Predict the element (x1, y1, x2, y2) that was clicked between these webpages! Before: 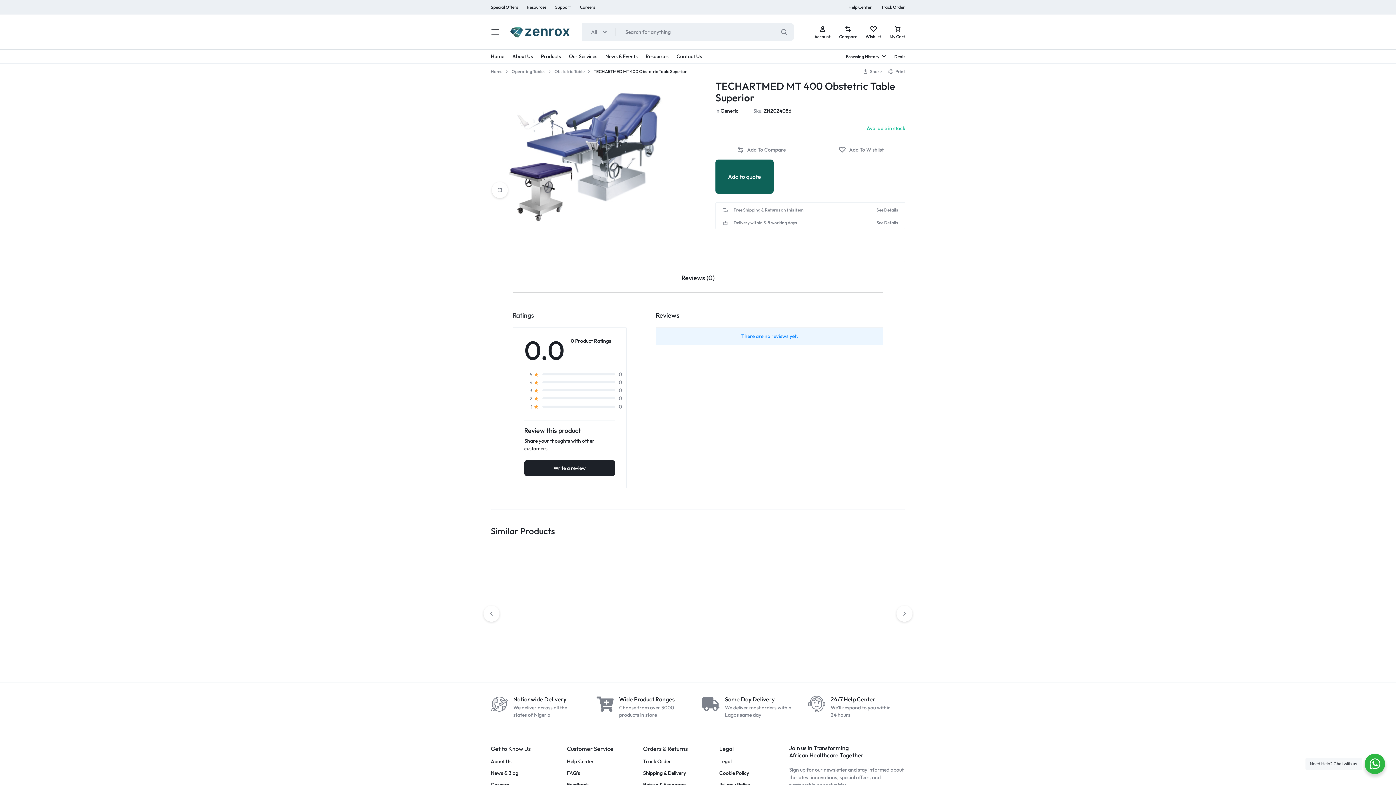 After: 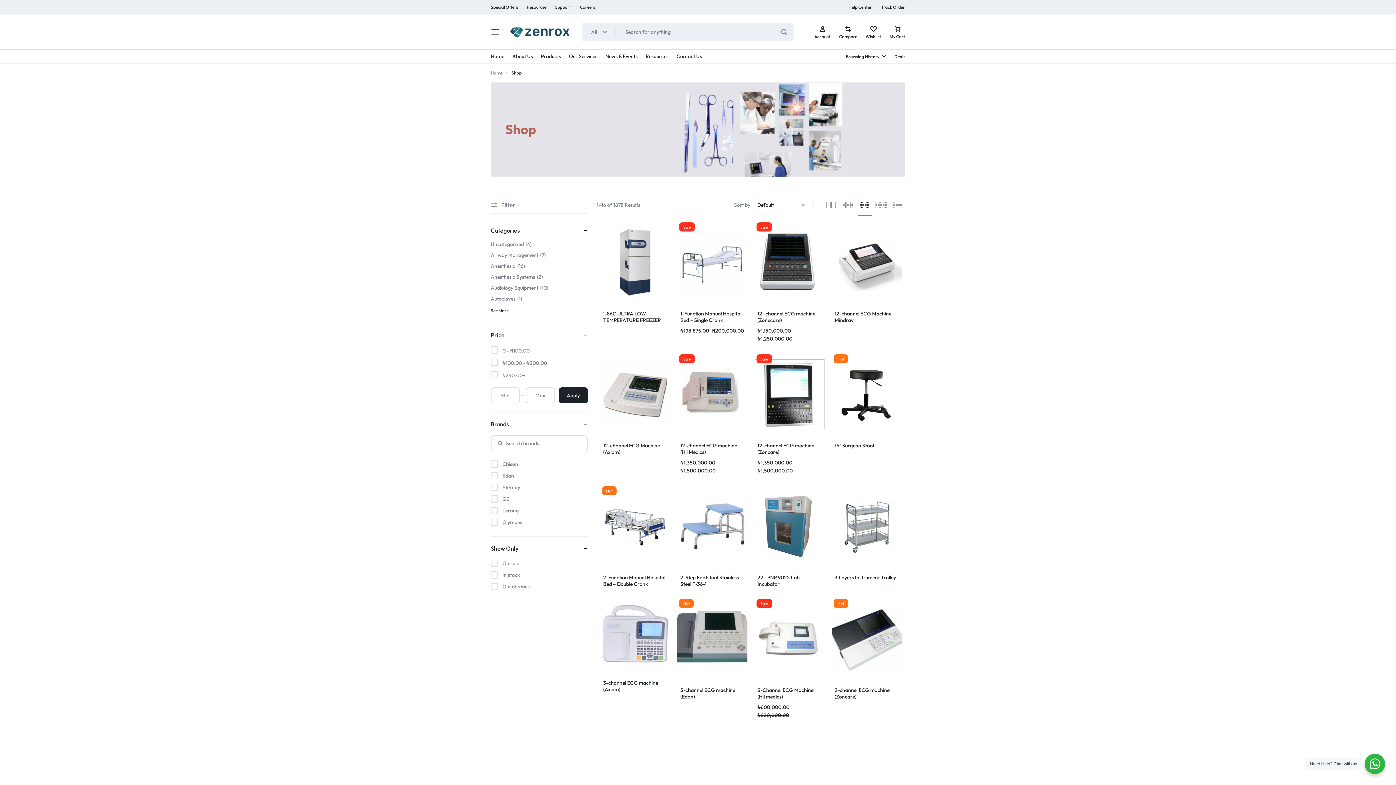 Action: label: Products bbox: (541, 49, 561, 63)